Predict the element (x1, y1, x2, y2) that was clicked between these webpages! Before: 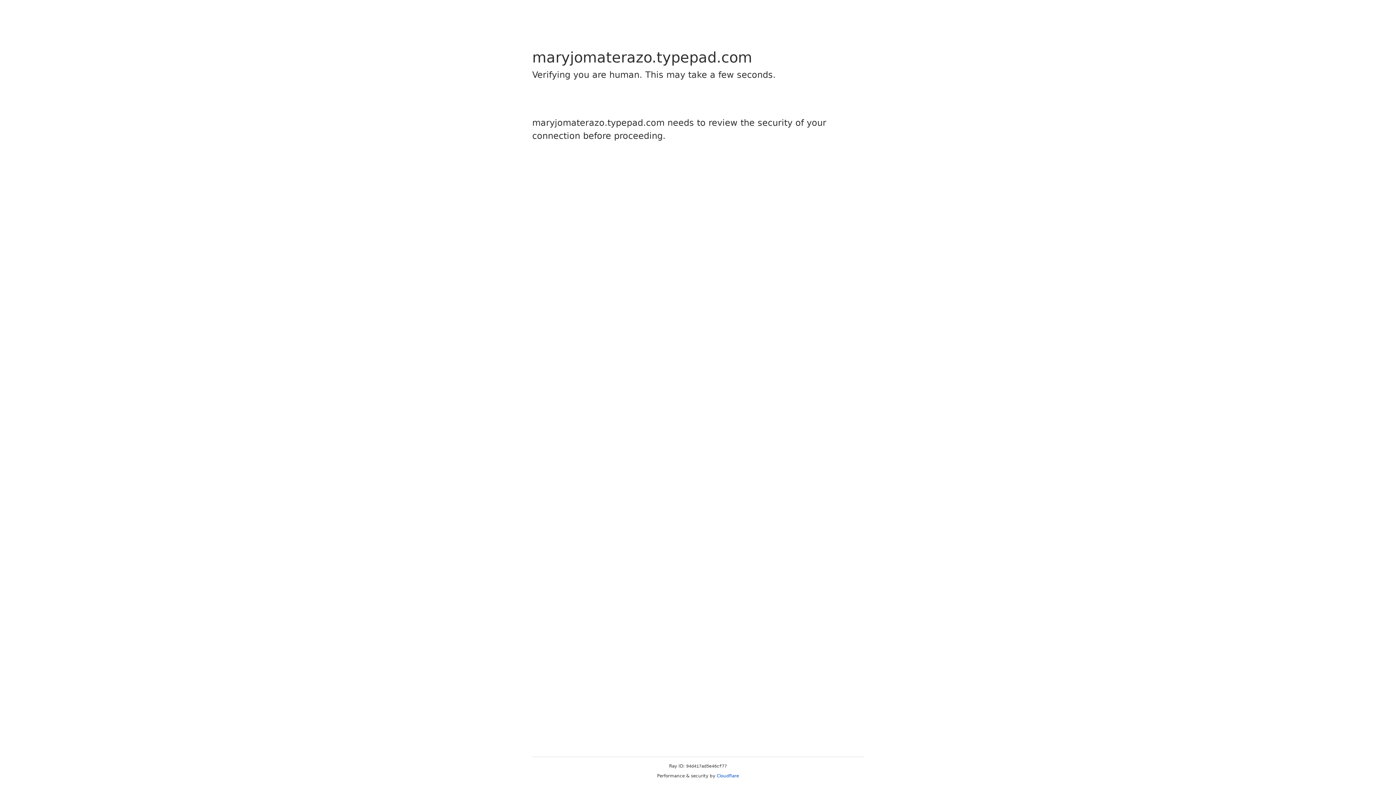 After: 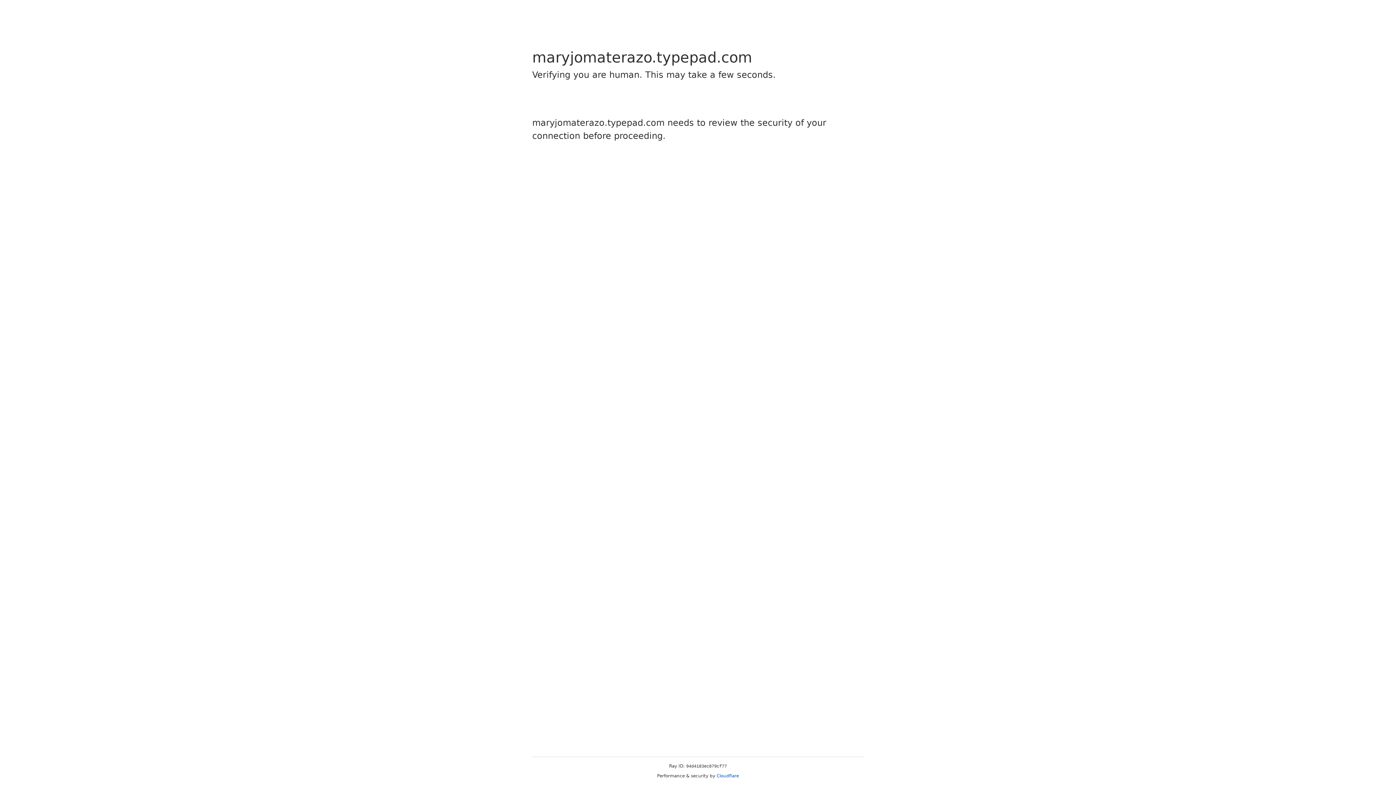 Action: label: Cloudflare bbox: (716, 773, 739, 778)